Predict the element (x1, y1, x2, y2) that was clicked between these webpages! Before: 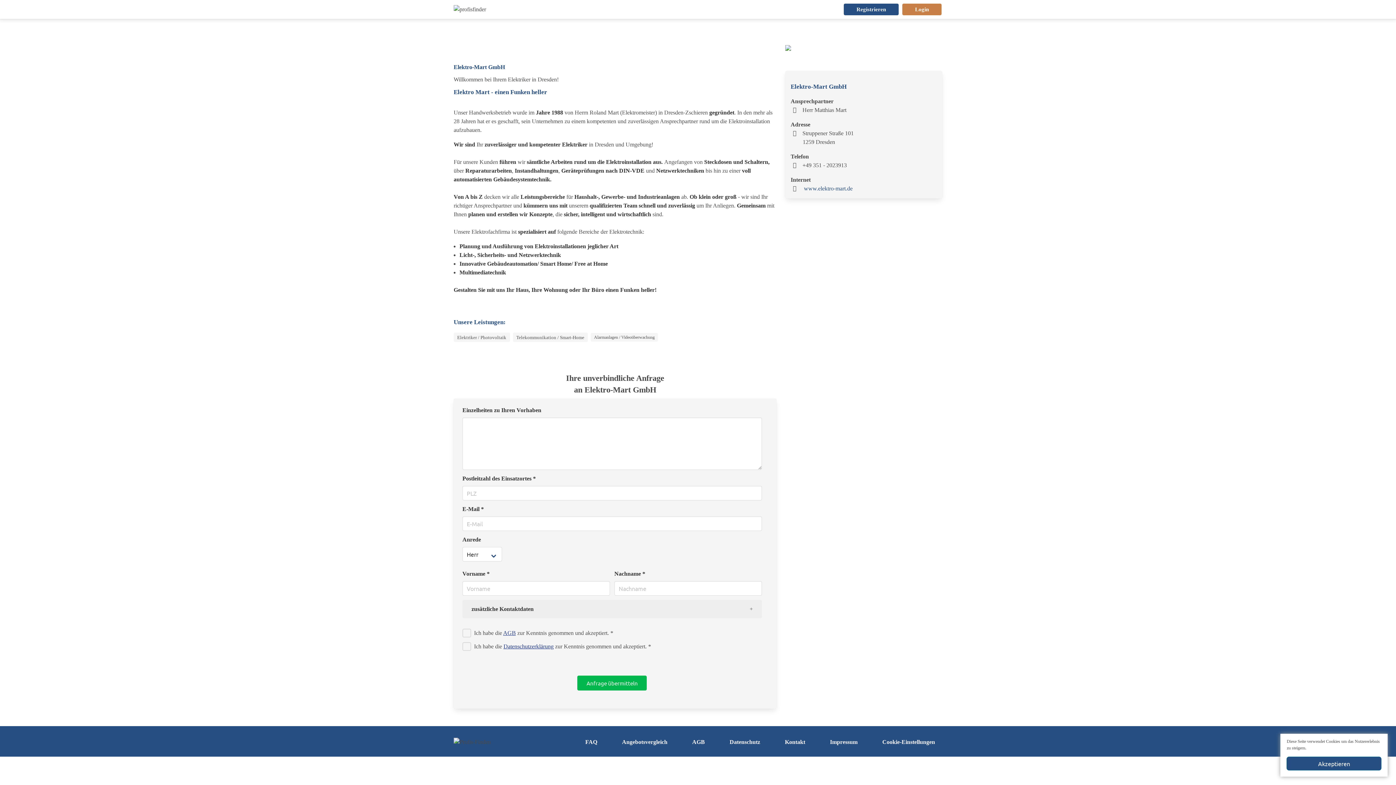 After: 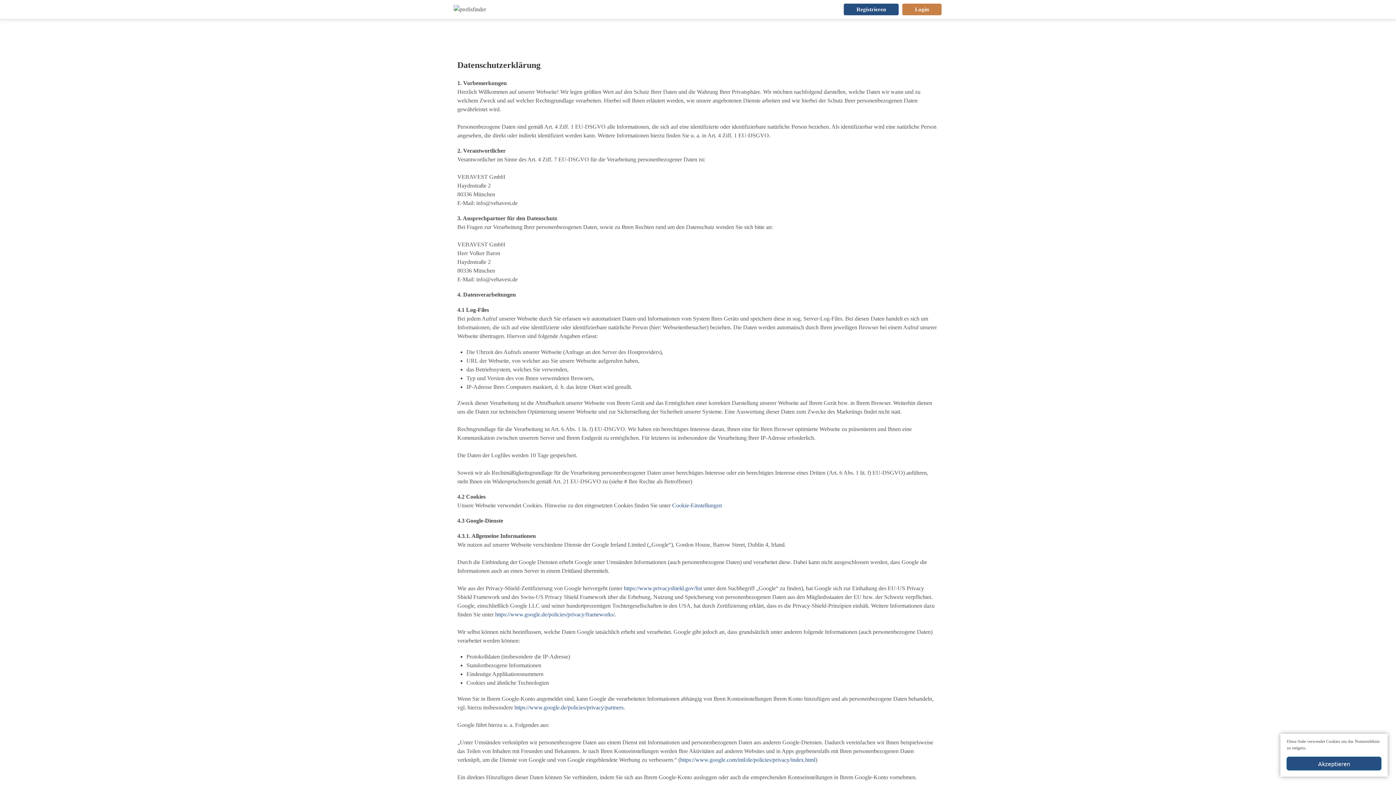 Action: bbox: (722, 738, 767, 746) label: Datenschutz